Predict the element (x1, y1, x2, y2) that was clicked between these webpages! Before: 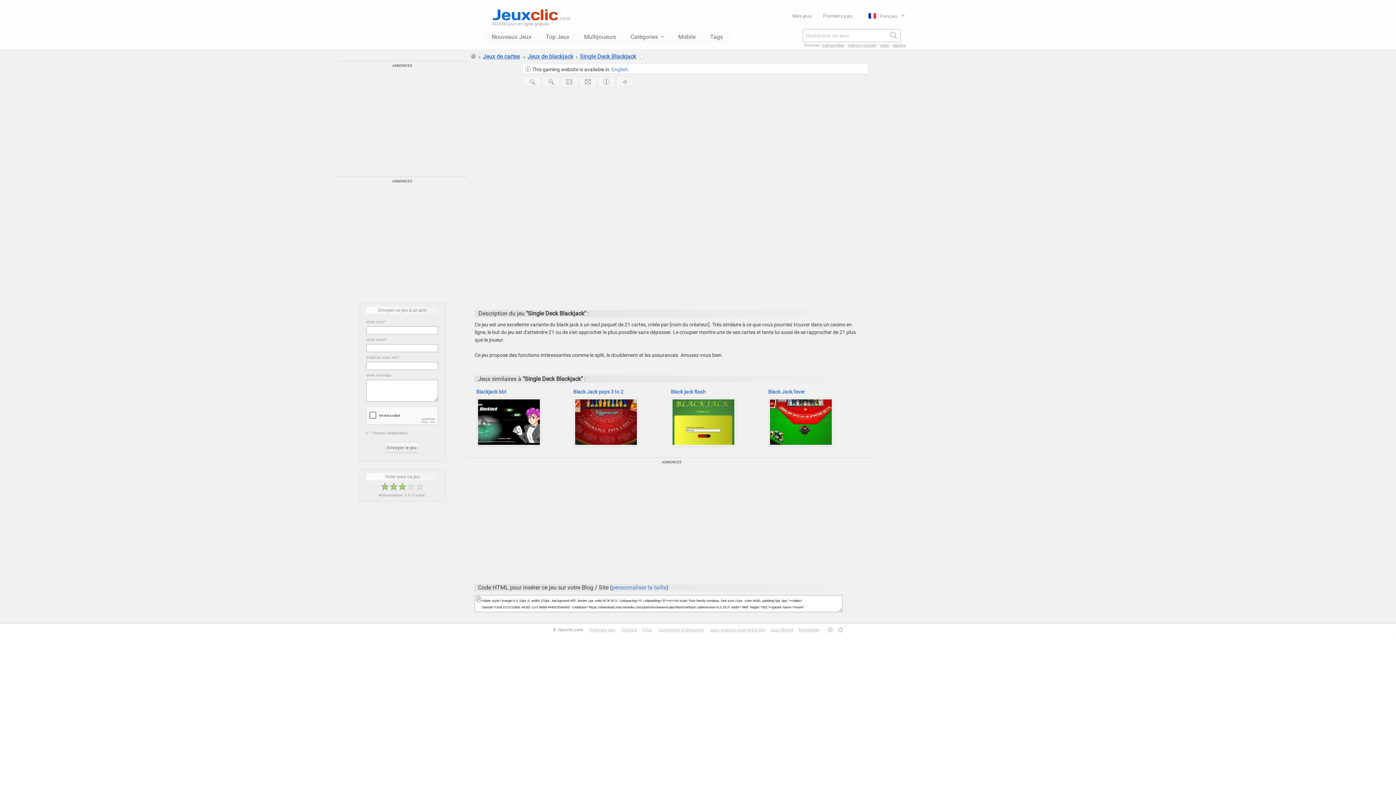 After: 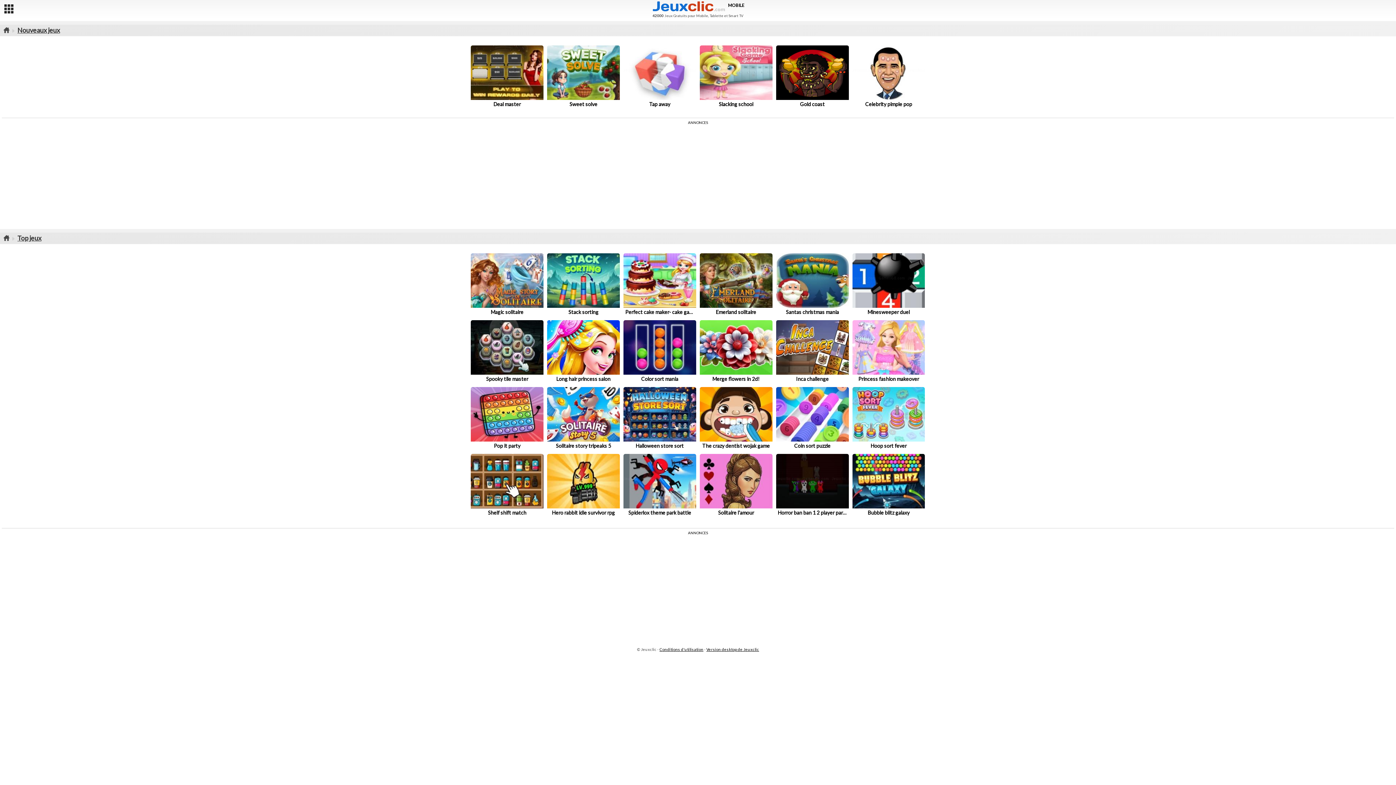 Action: bbox: (671, 30, 703, 43) label: Mobile